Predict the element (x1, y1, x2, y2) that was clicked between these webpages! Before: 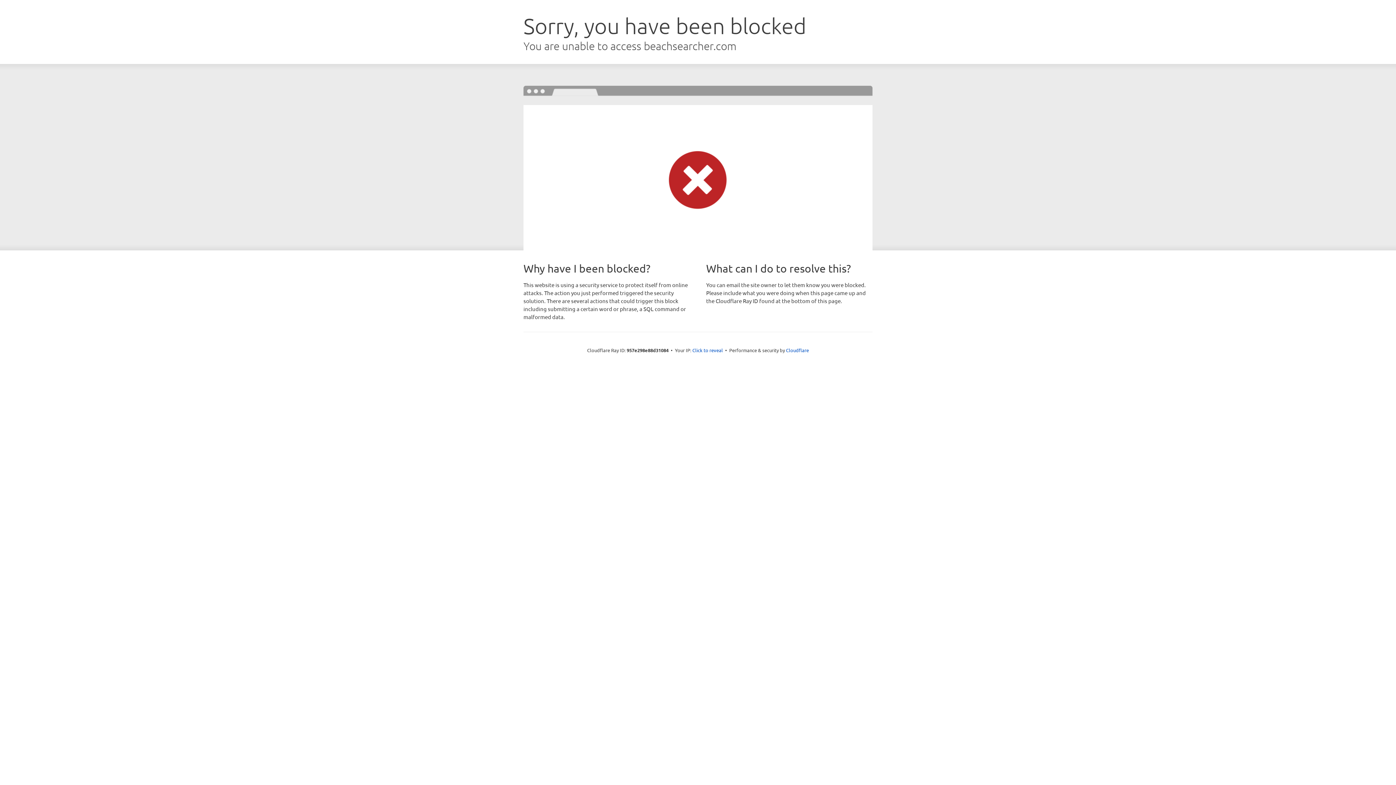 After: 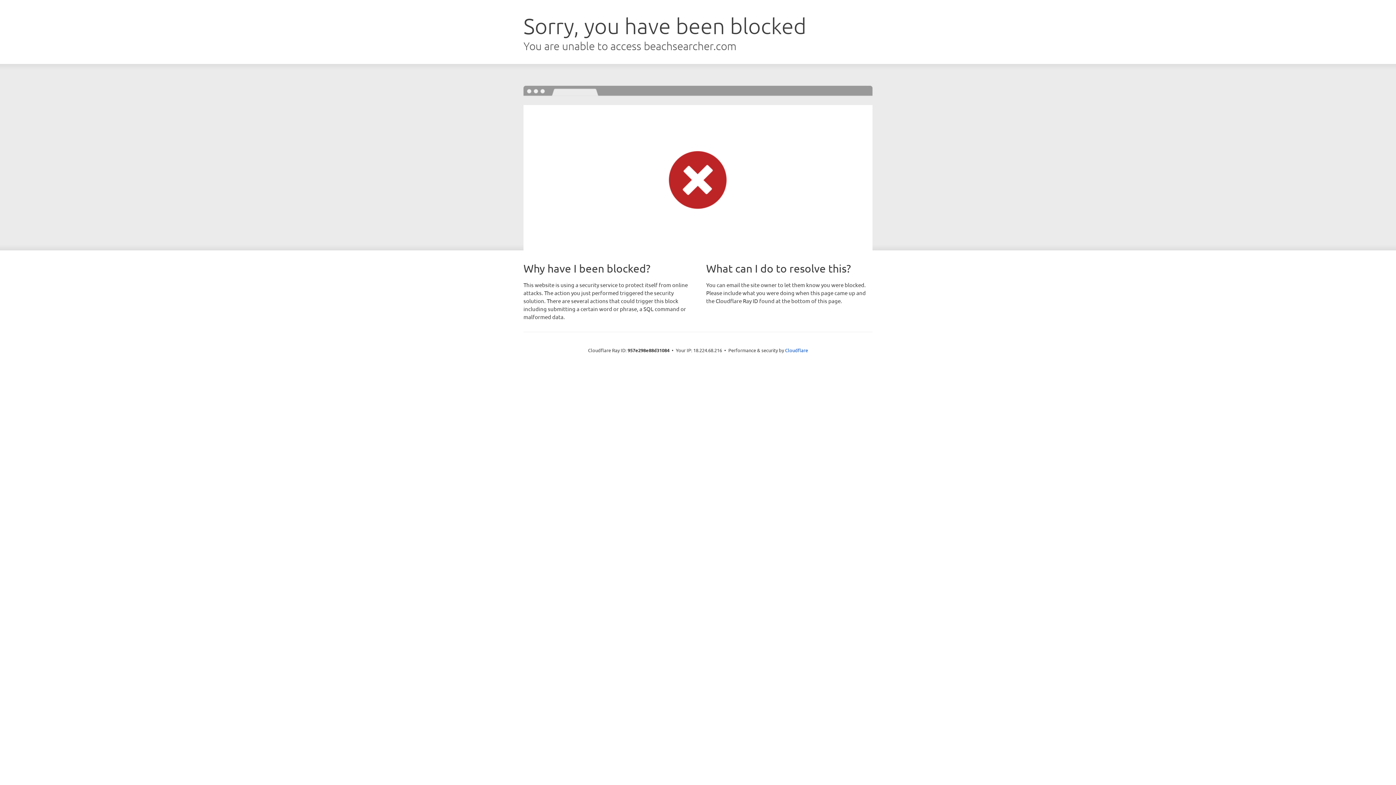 Action: label: Click to reveal bbox: (692, 346, 723, 353)